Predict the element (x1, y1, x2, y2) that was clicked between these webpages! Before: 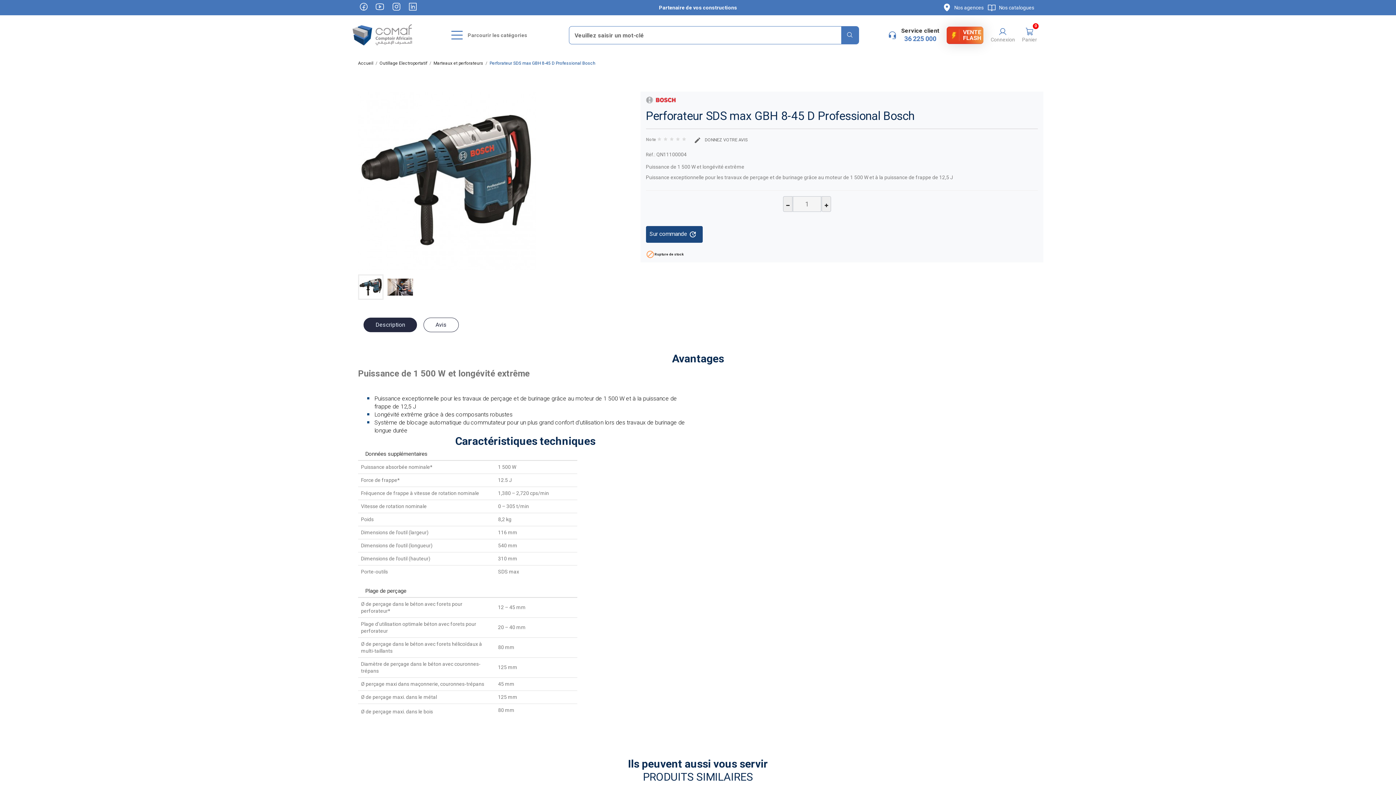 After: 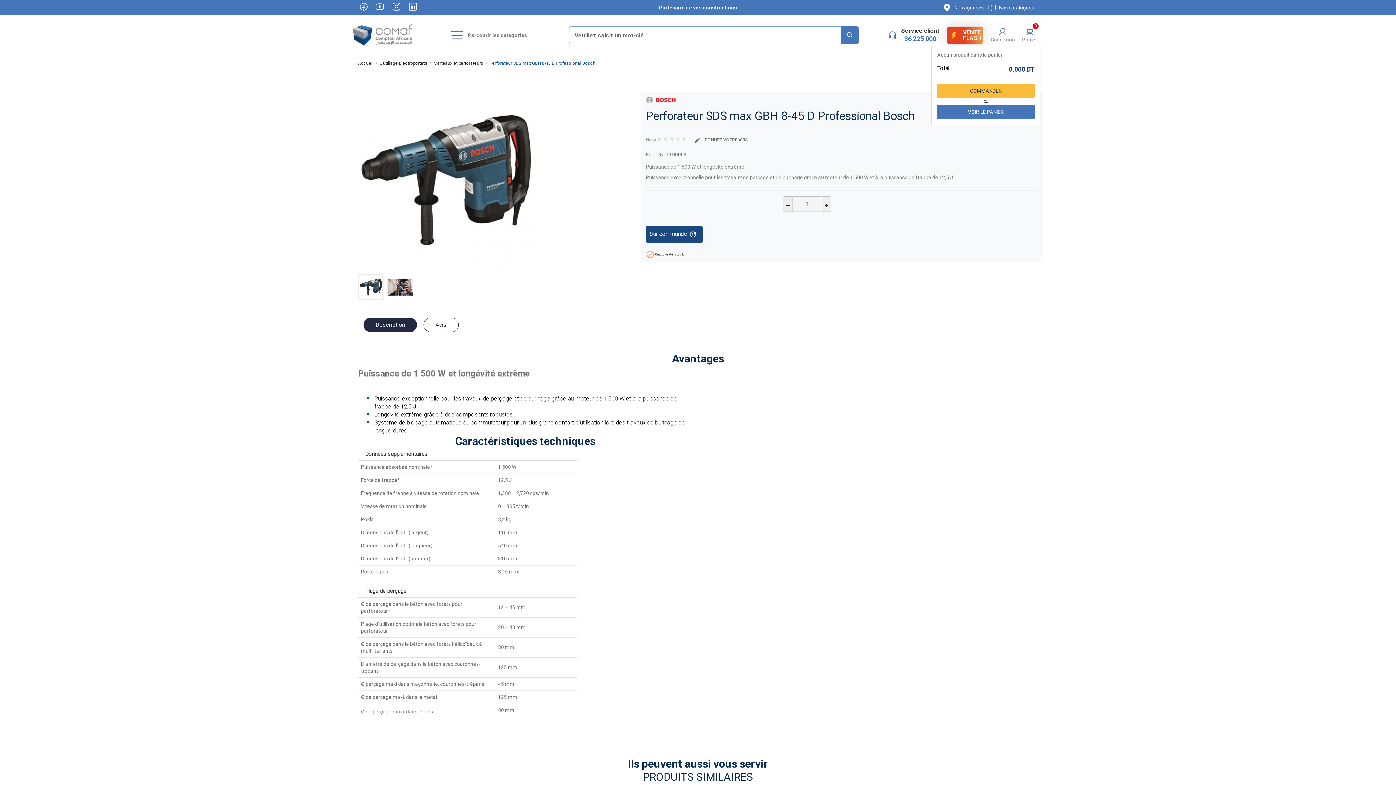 Action: label: Panier
0 bbox: (1018, 26, 1040, 44)